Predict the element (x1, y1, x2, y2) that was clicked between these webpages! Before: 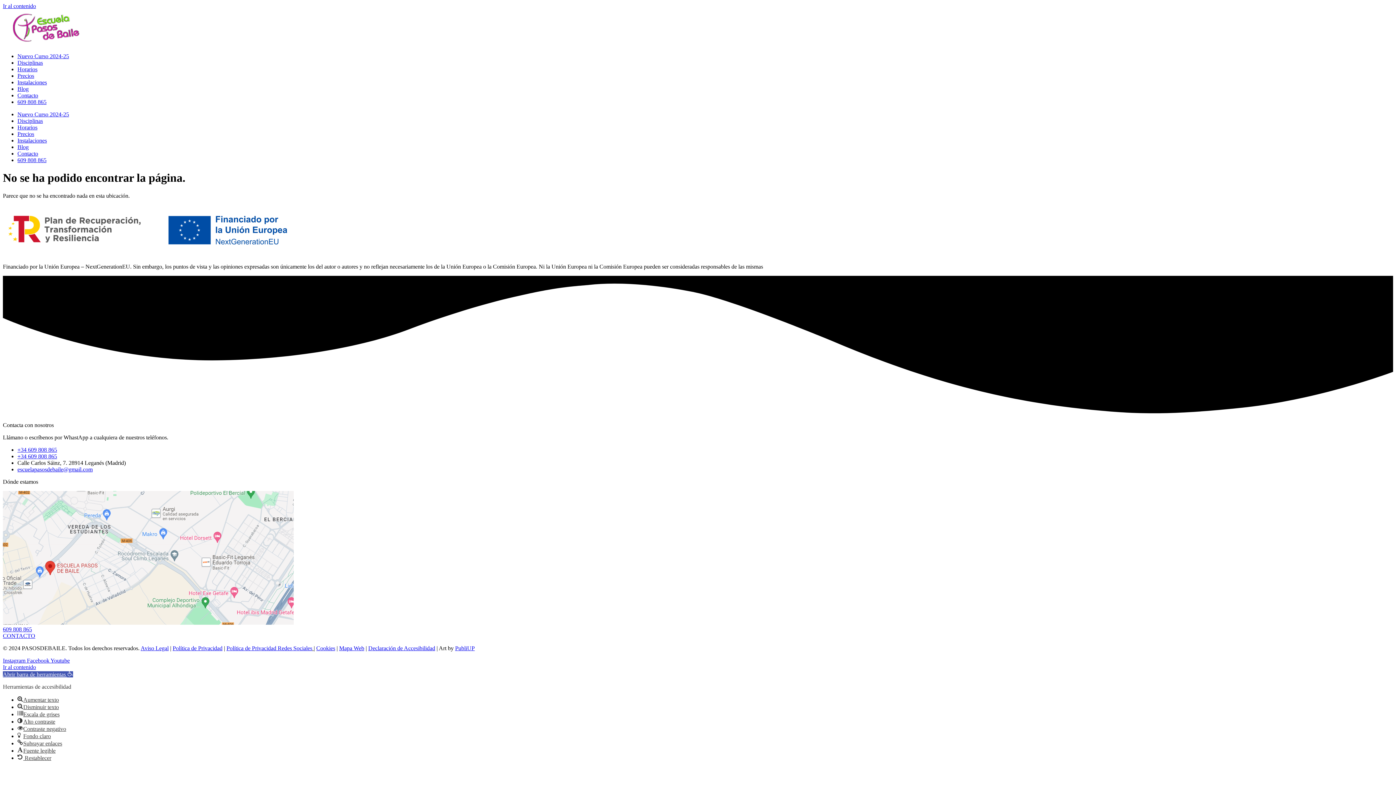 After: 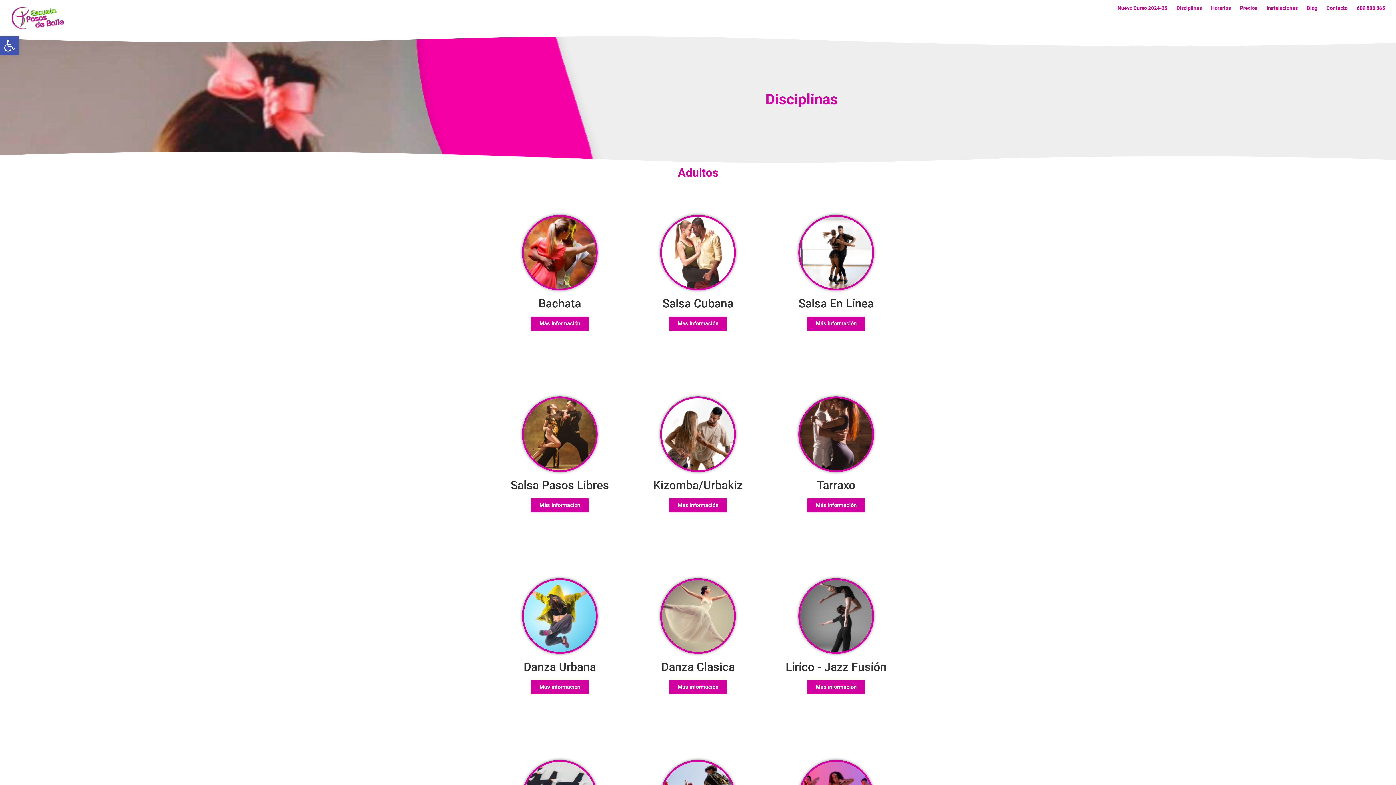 Action: bbox: (17, 117, 42, 124) label: Disciplinas